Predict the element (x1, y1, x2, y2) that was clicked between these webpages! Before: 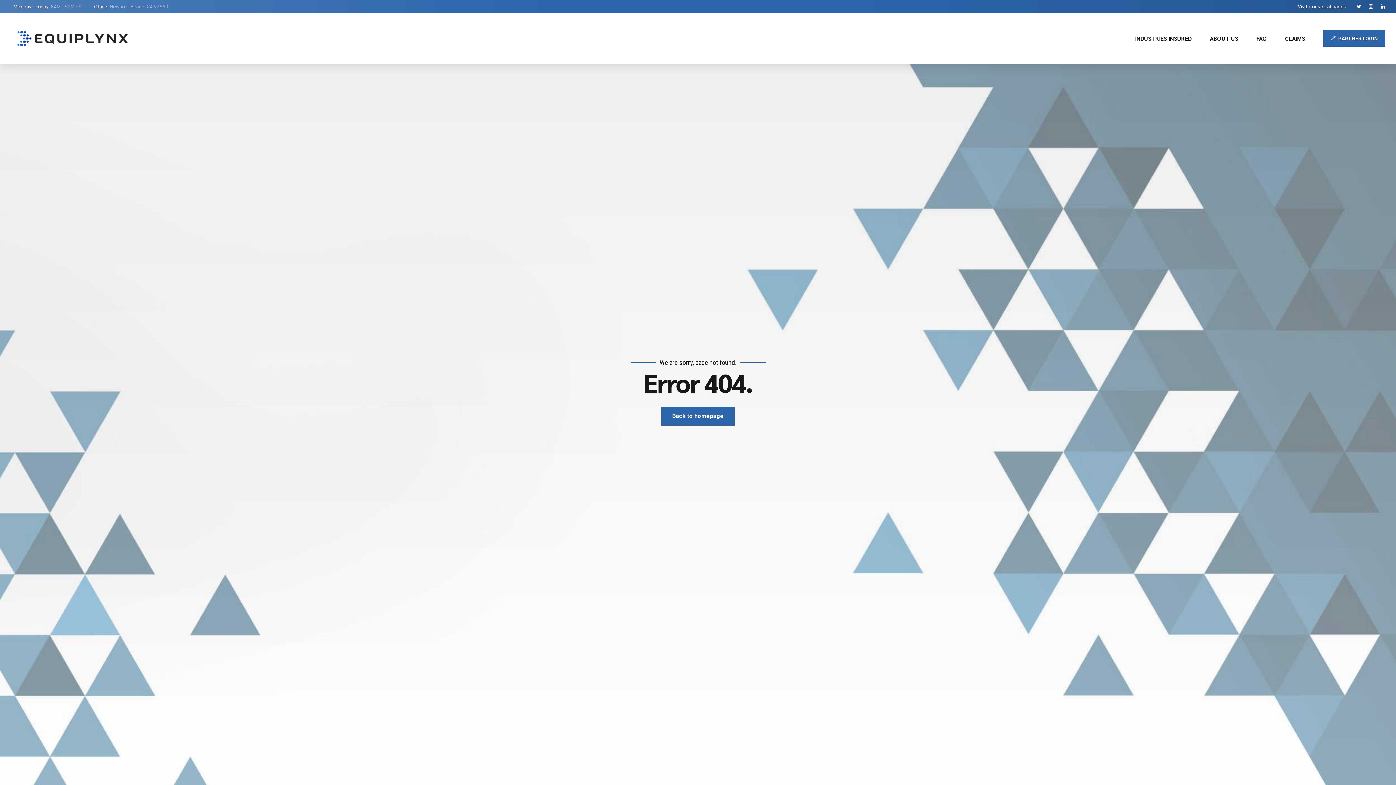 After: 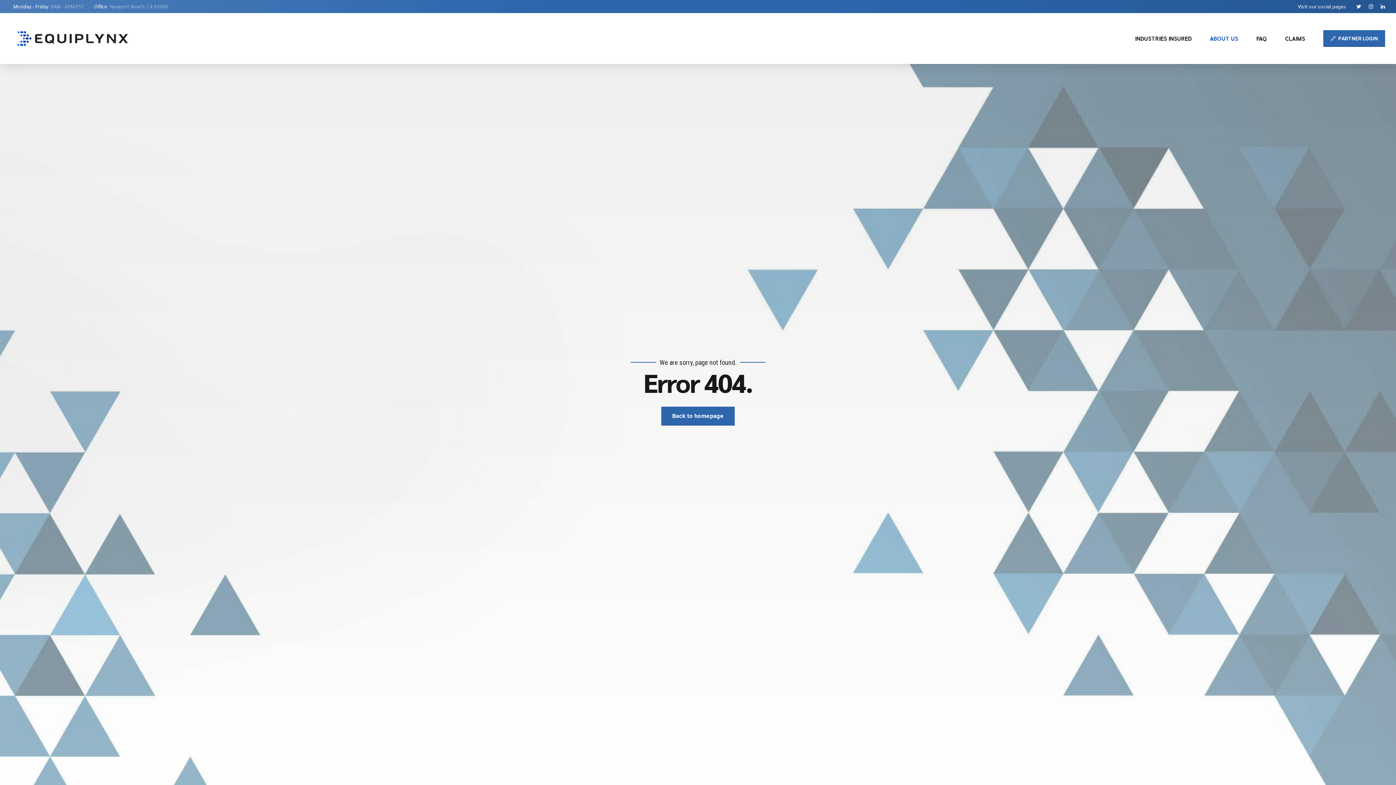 Action: label: ABOUT US bbox: (1210, 13, 1238, 64)